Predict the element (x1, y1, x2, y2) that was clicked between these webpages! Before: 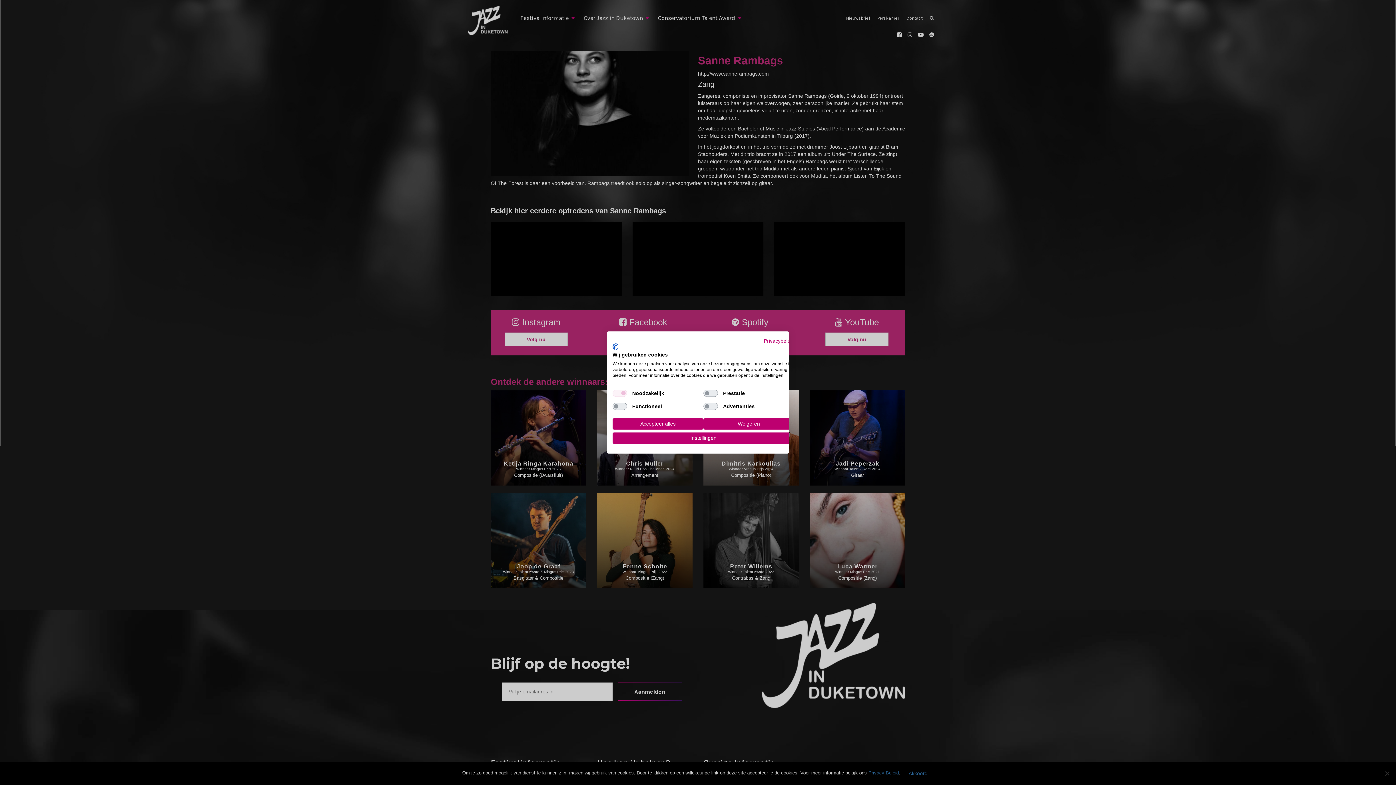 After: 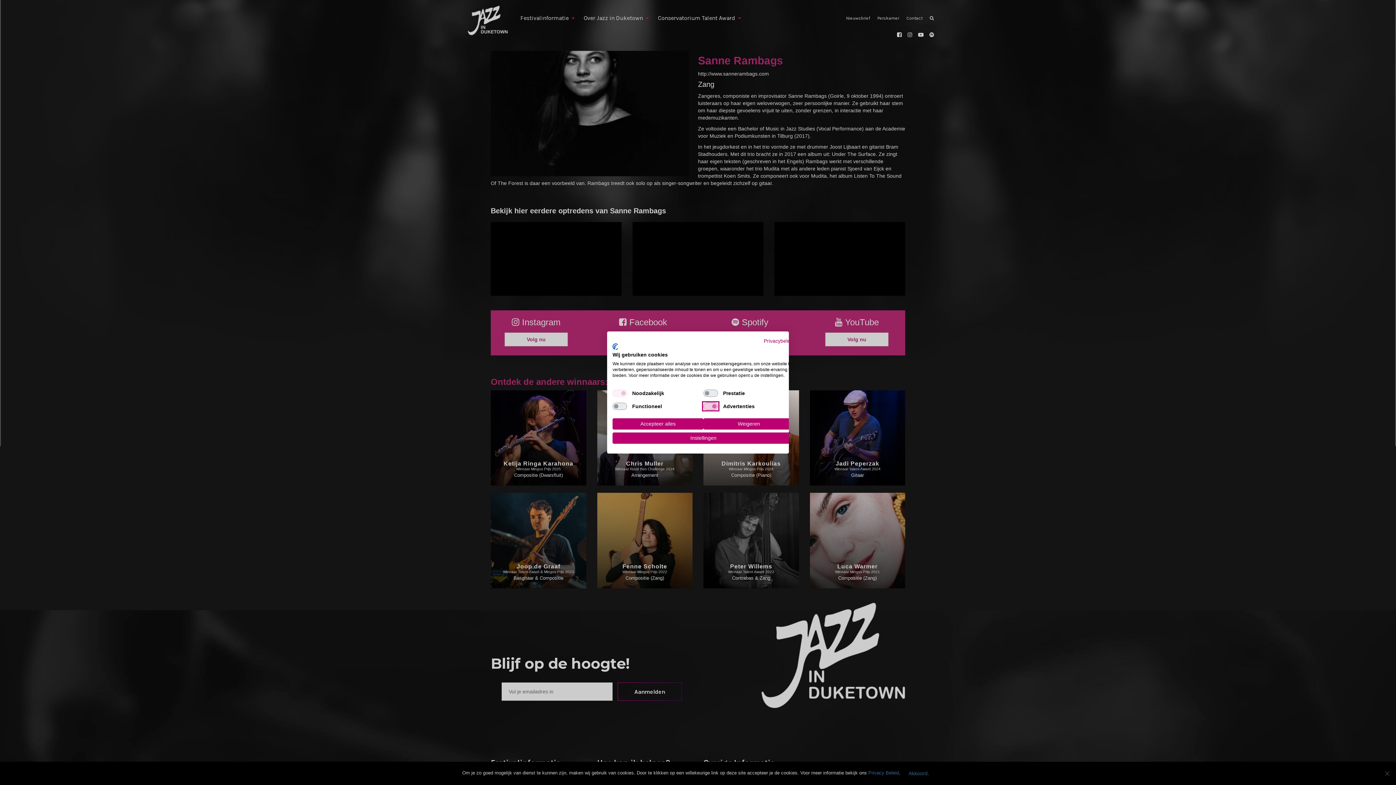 Action: bbox: (703, 402, 718, 410) label: Advertenties